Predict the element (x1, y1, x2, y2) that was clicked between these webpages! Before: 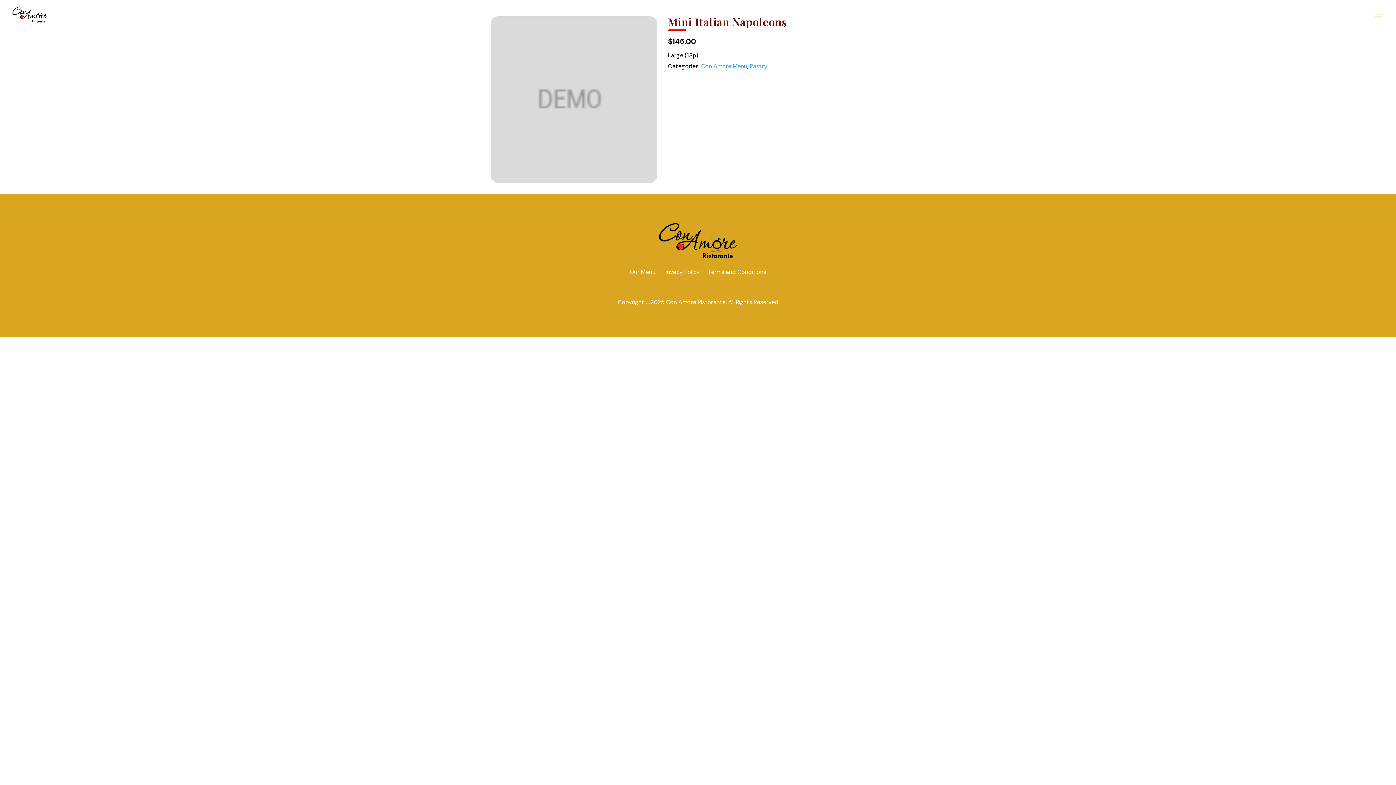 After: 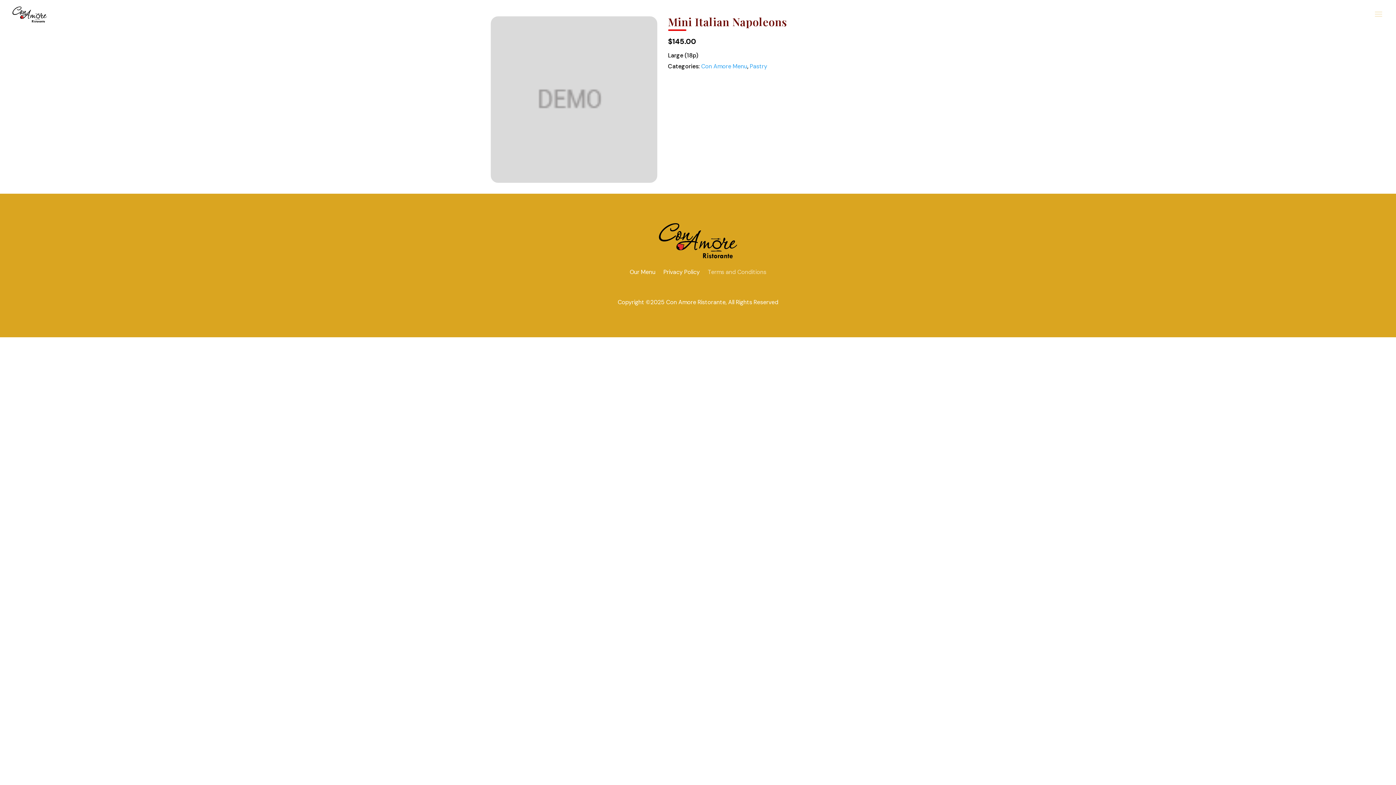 Action: label: Terms and Conditions bbox: (708, 258, 766, 286)